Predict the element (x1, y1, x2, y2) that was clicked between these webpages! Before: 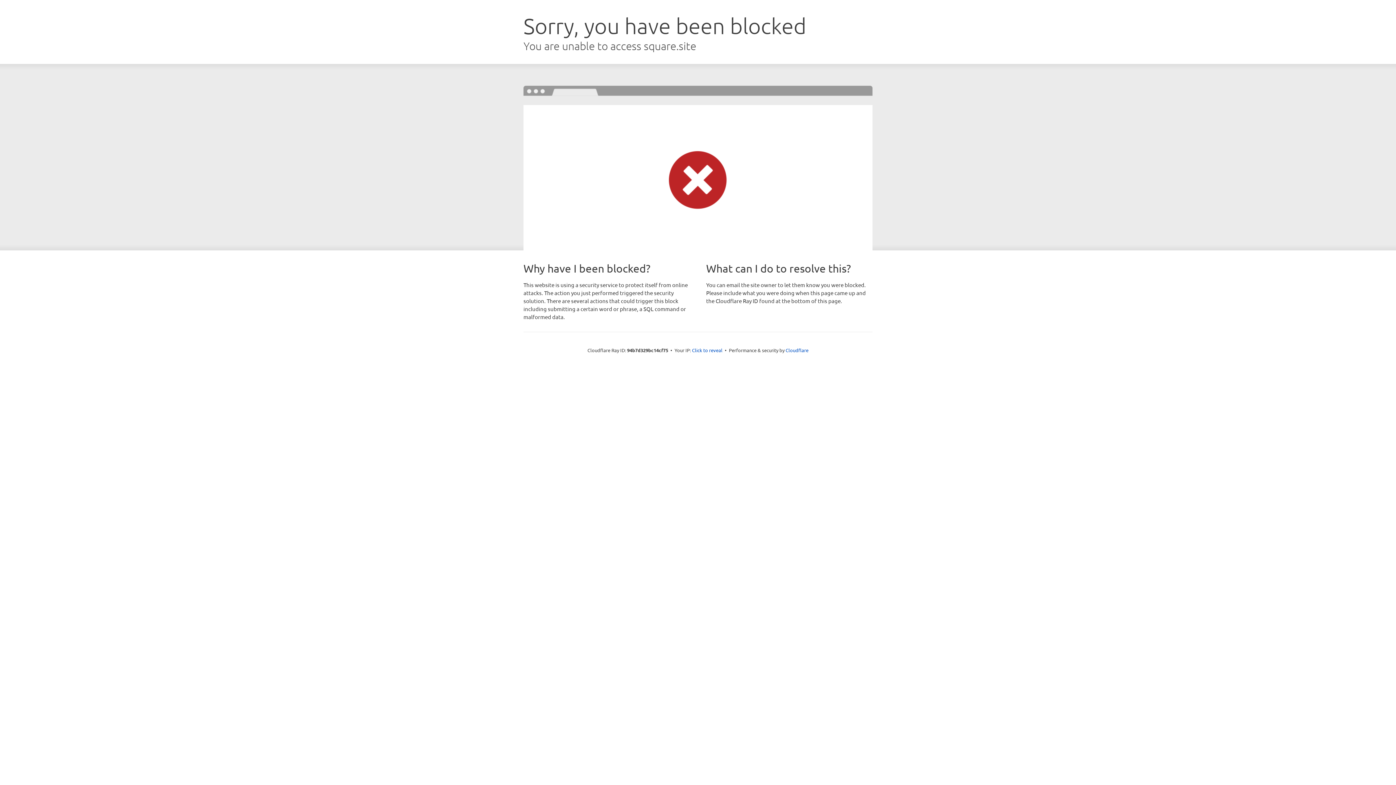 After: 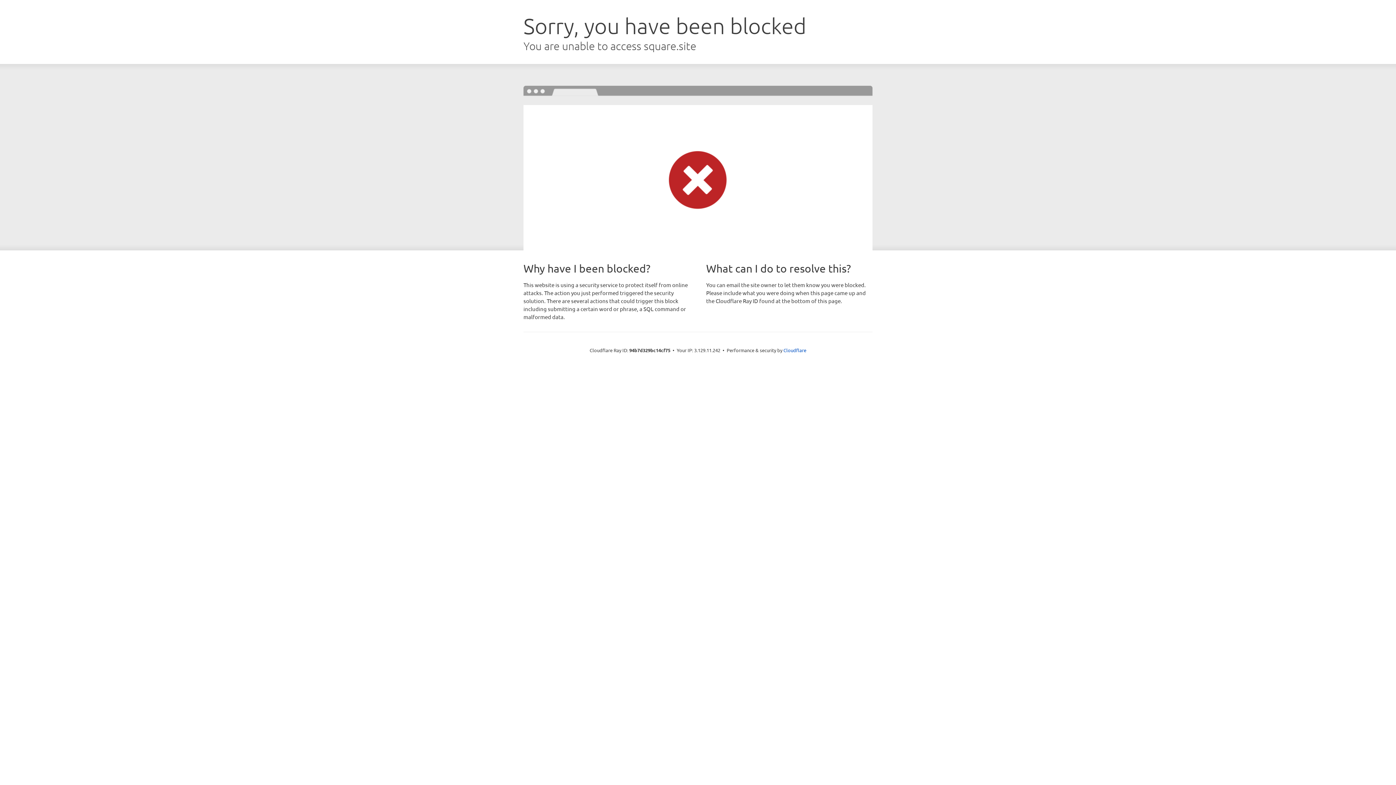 Action: bbox: (692, 346, 722, 353) label: Click to reveal